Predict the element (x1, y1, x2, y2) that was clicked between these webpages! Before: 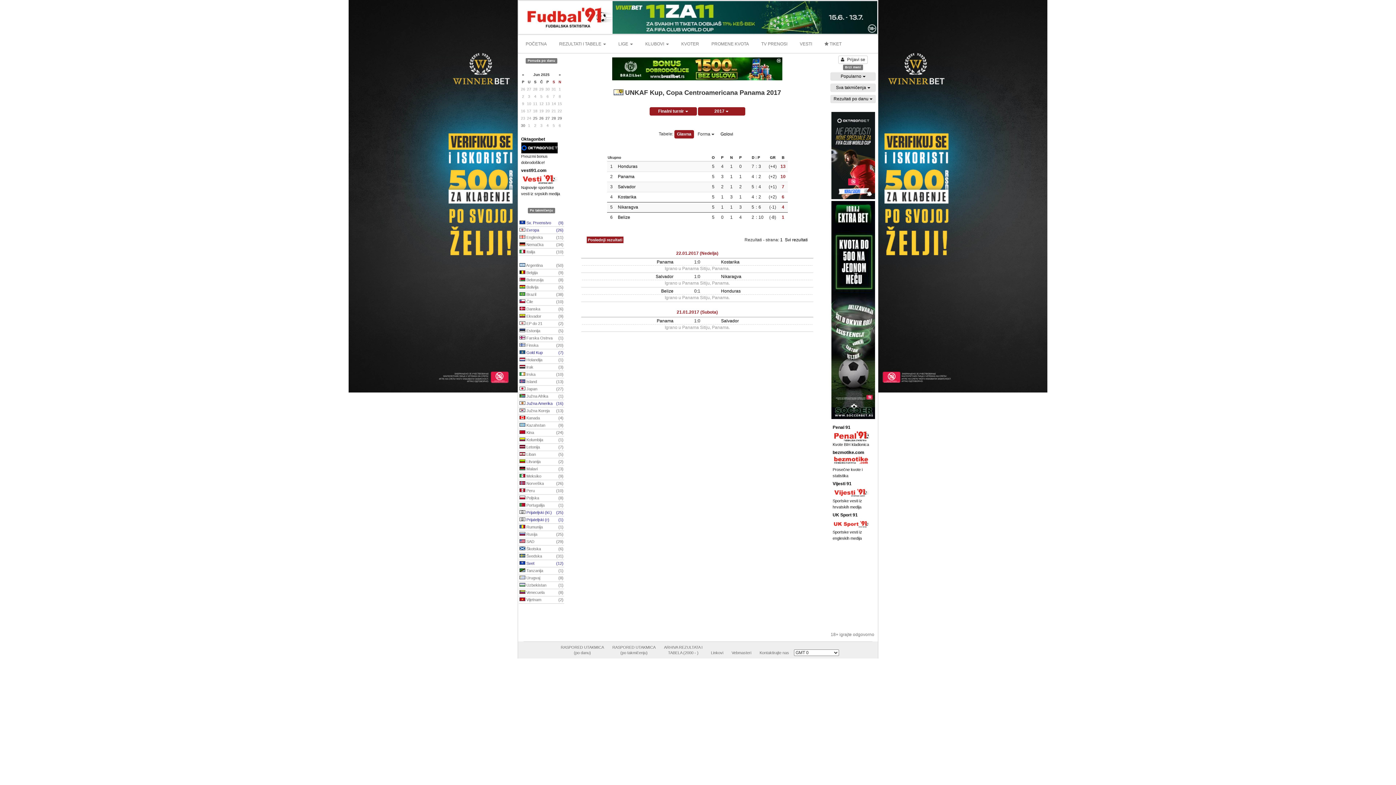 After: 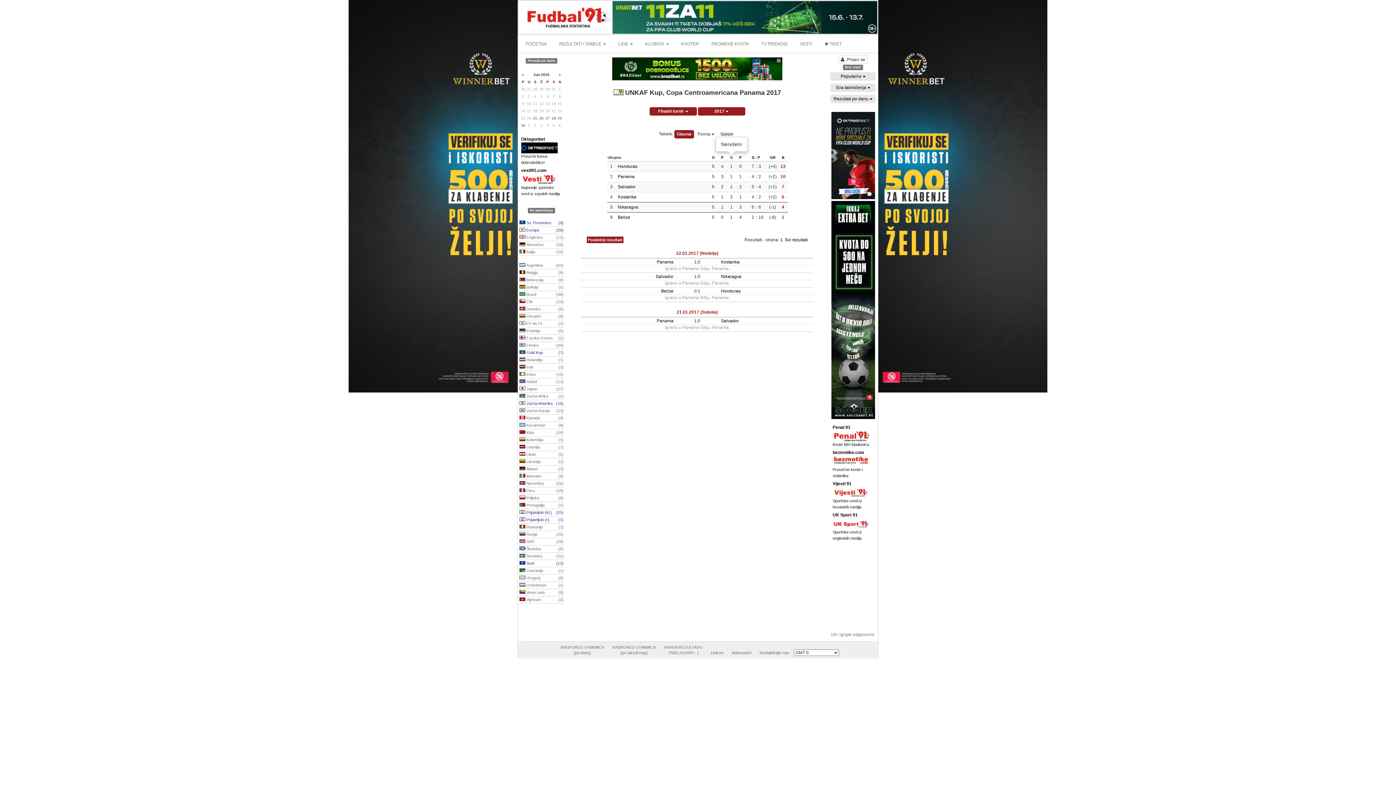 Action: bbox: (730, 155, 732, 159) label: N